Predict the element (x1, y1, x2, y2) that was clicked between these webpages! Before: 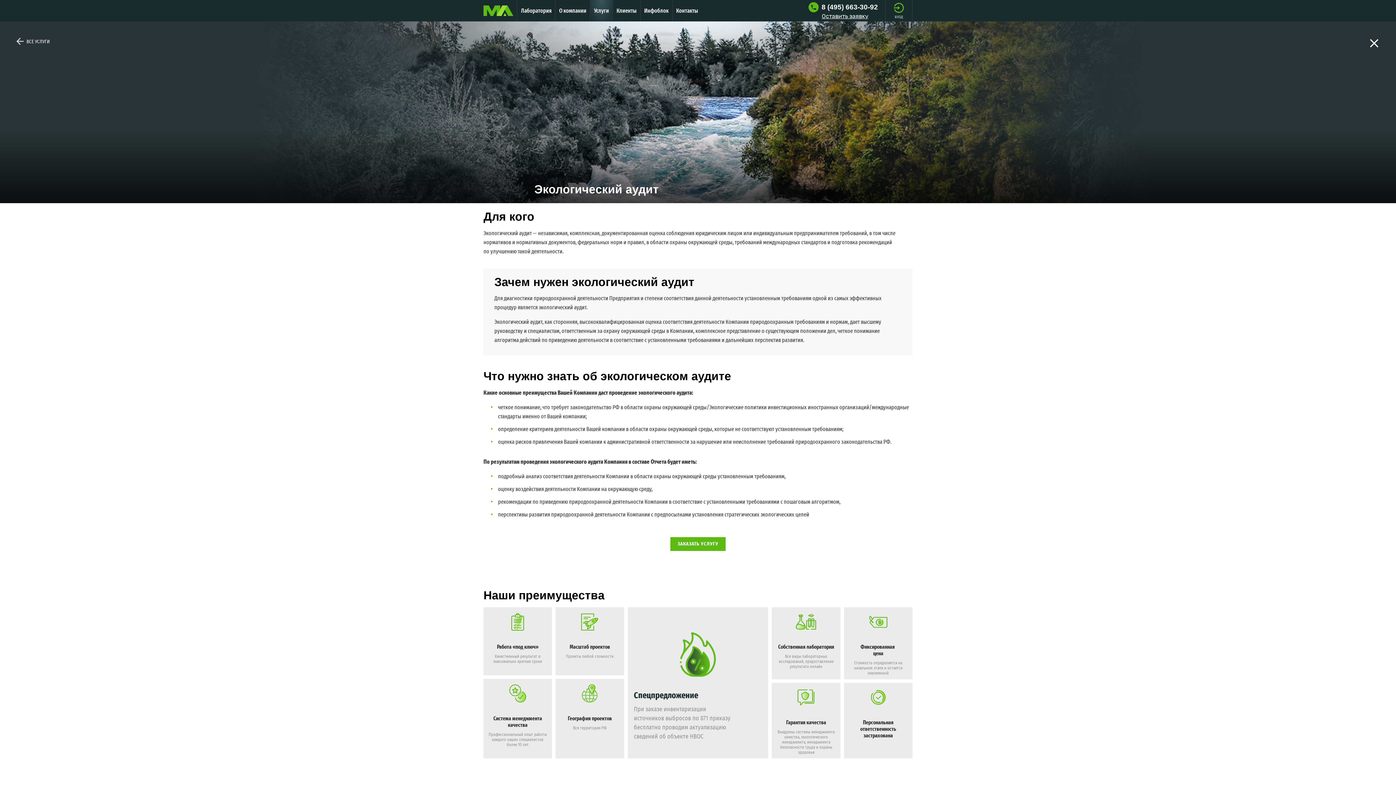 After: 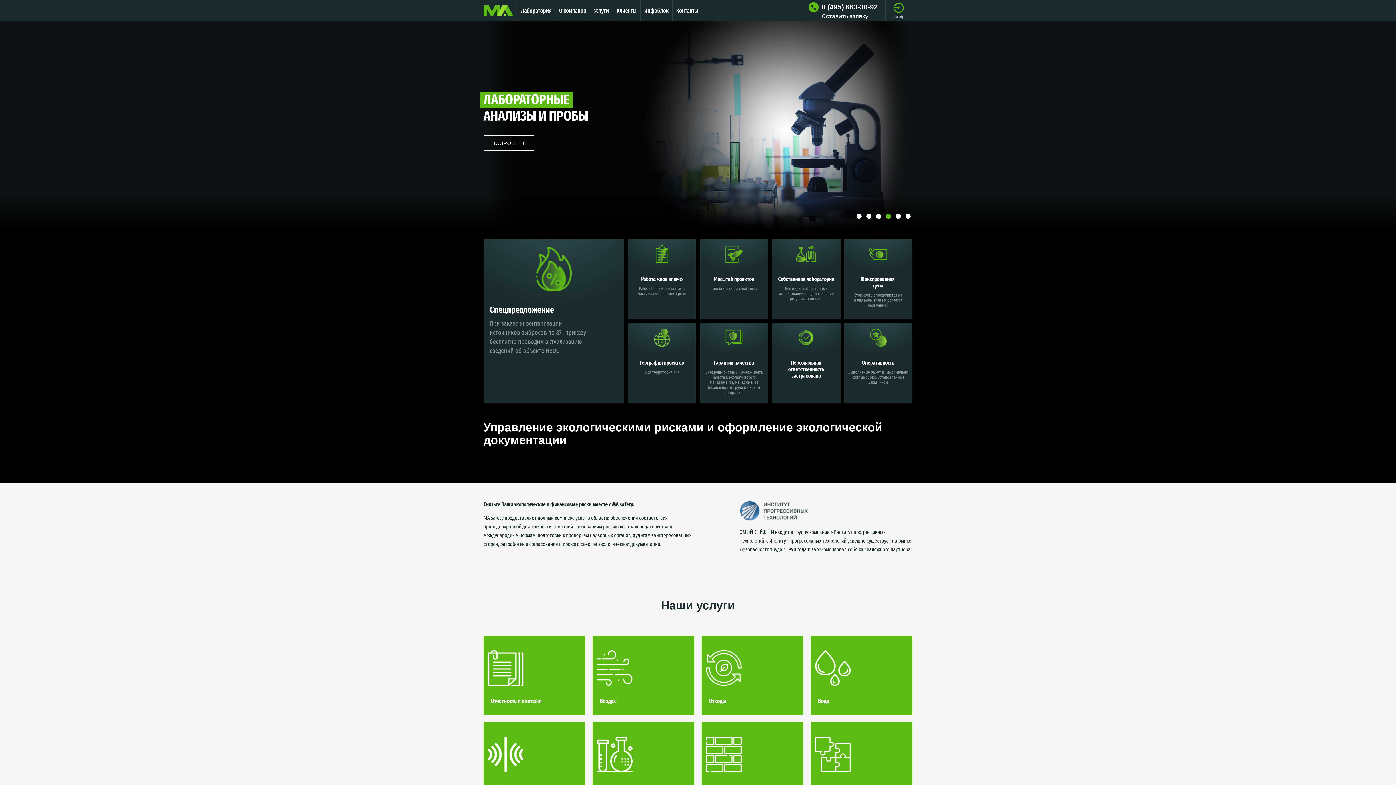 Action: bbox: (483, 5, 513, 16)